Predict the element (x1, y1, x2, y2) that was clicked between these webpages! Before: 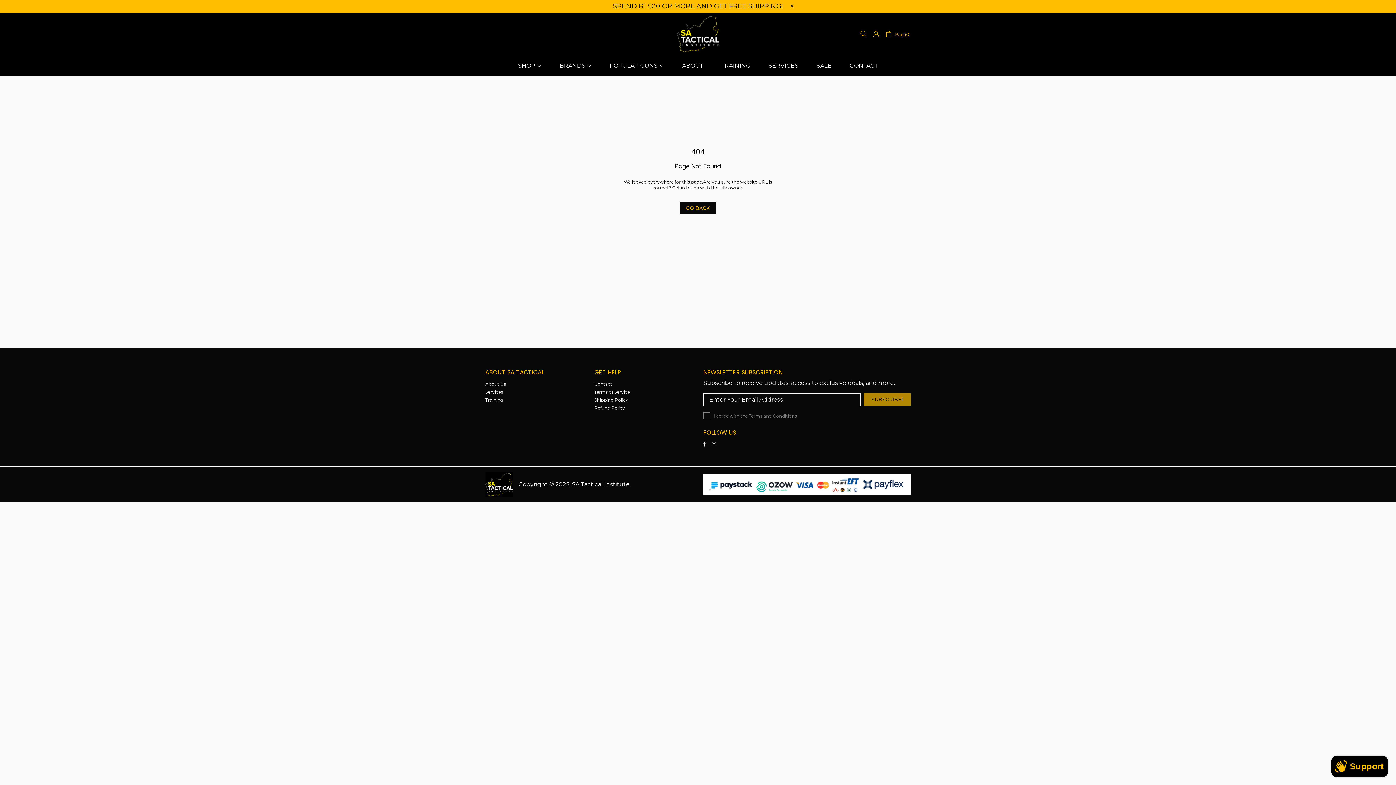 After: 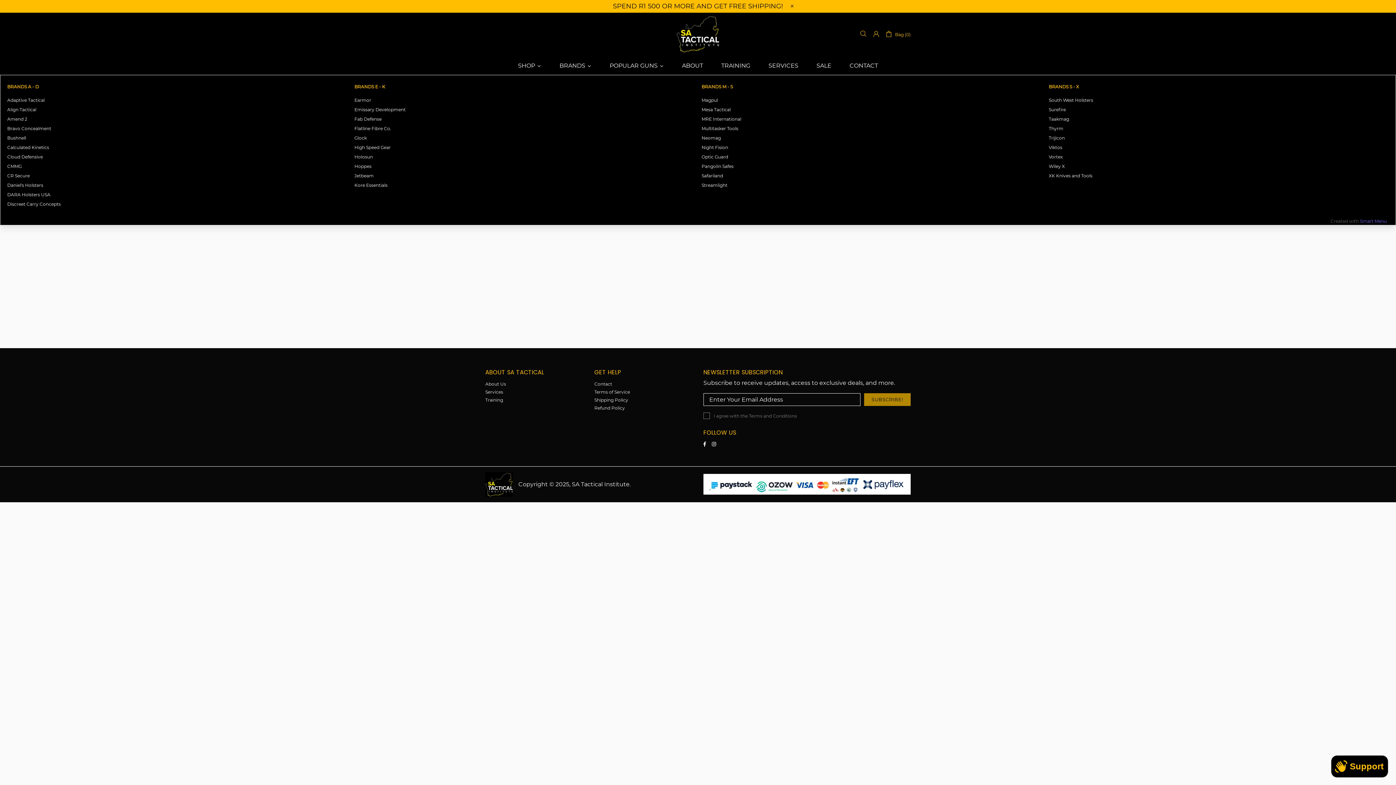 Action: label: BRANDS bbox: (550, 56, 600, 74)